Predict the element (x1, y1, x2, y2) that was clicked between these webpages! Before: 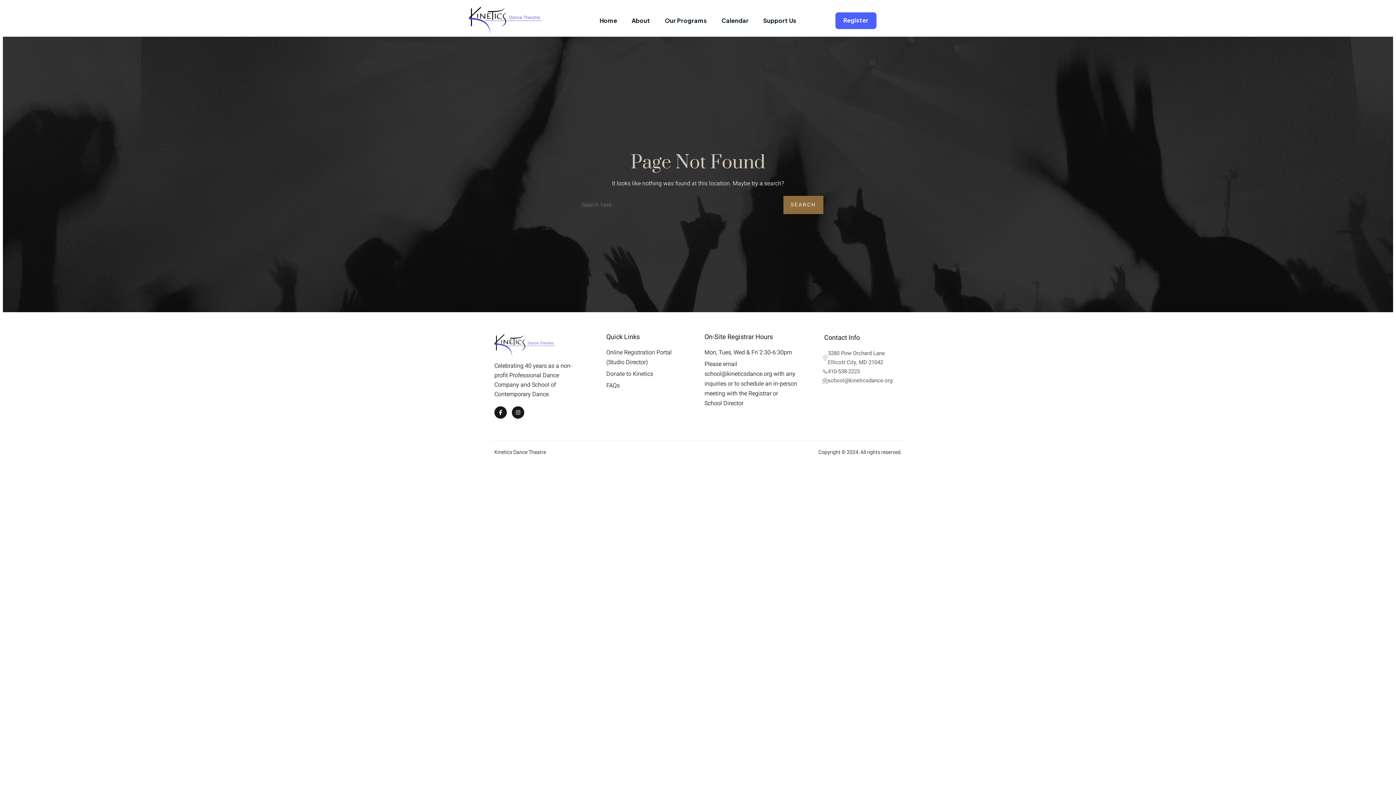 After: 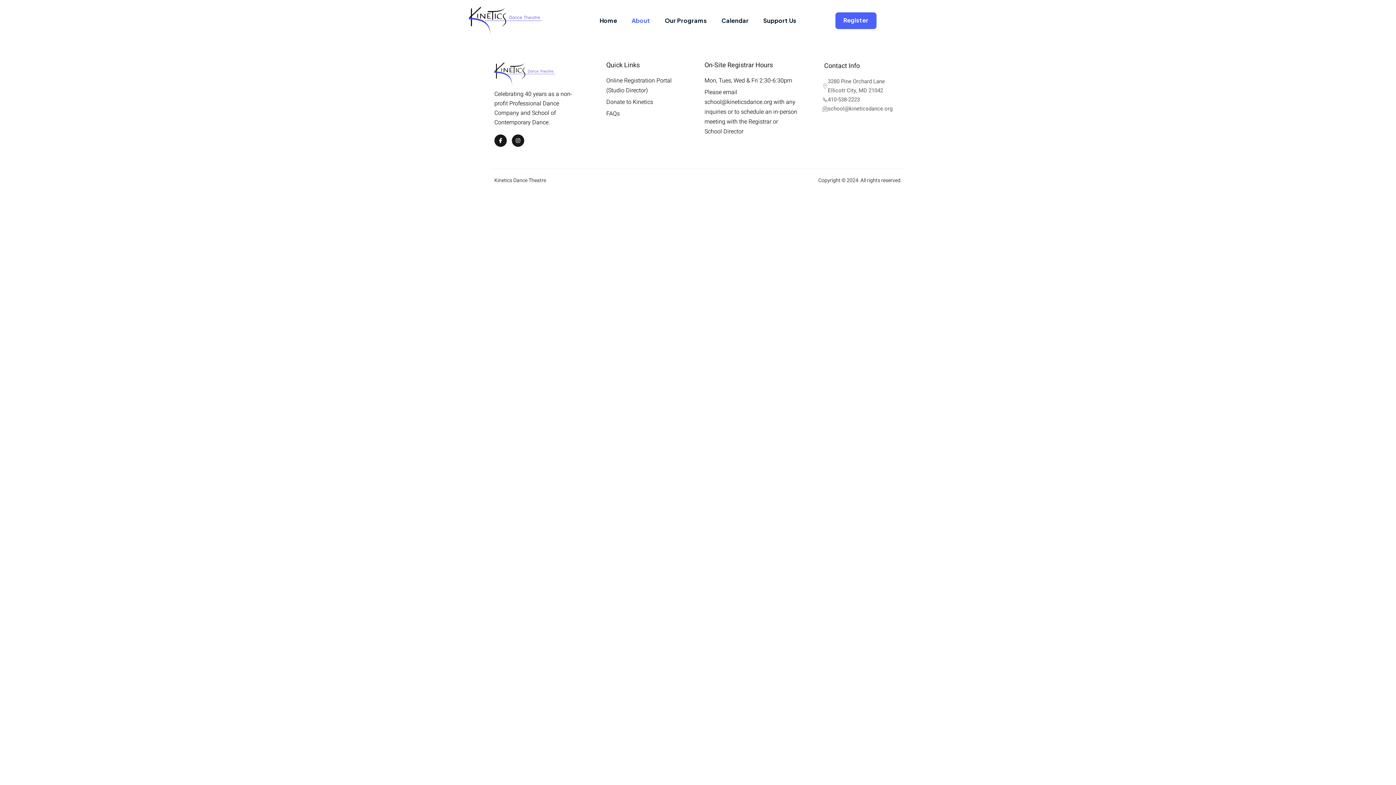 Action: bbox: (624, 9, 657, 31) label: About